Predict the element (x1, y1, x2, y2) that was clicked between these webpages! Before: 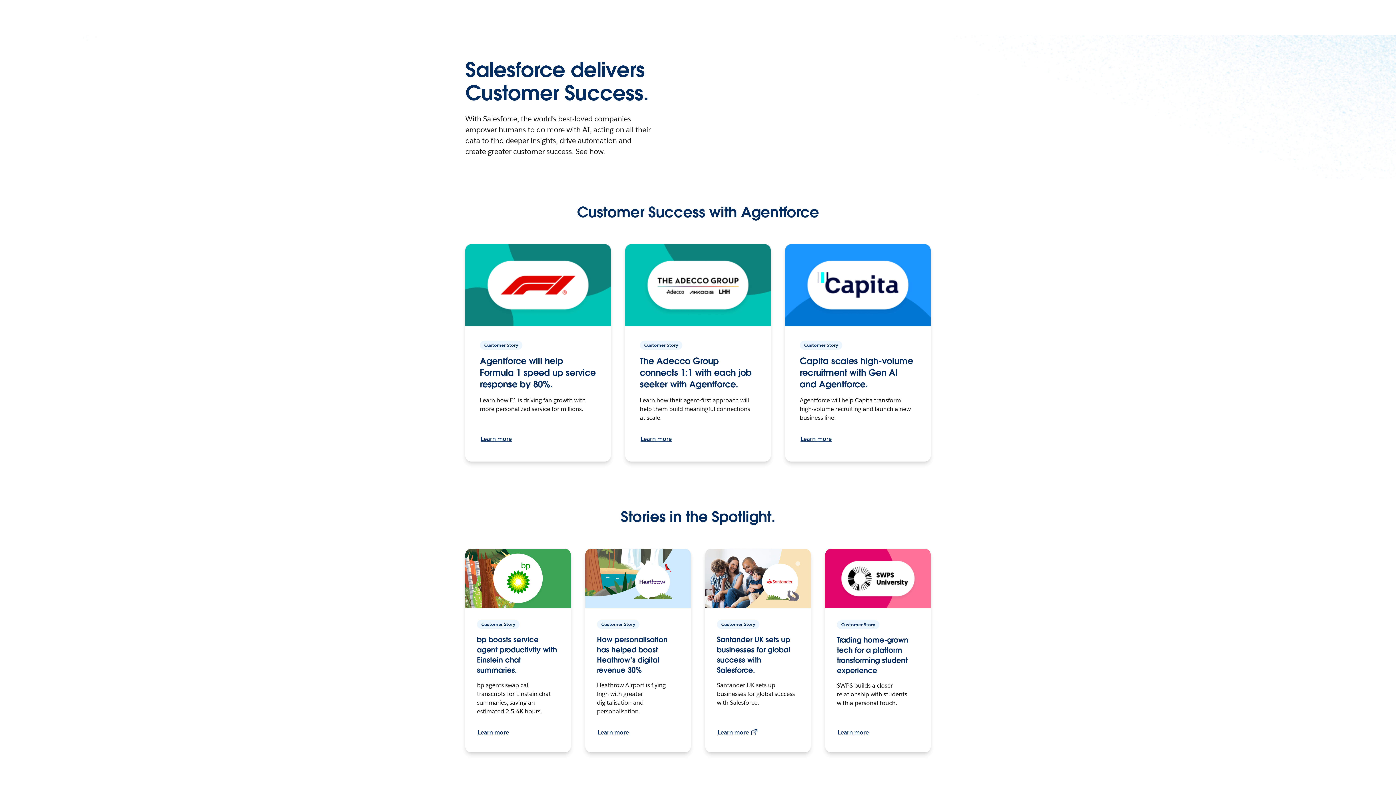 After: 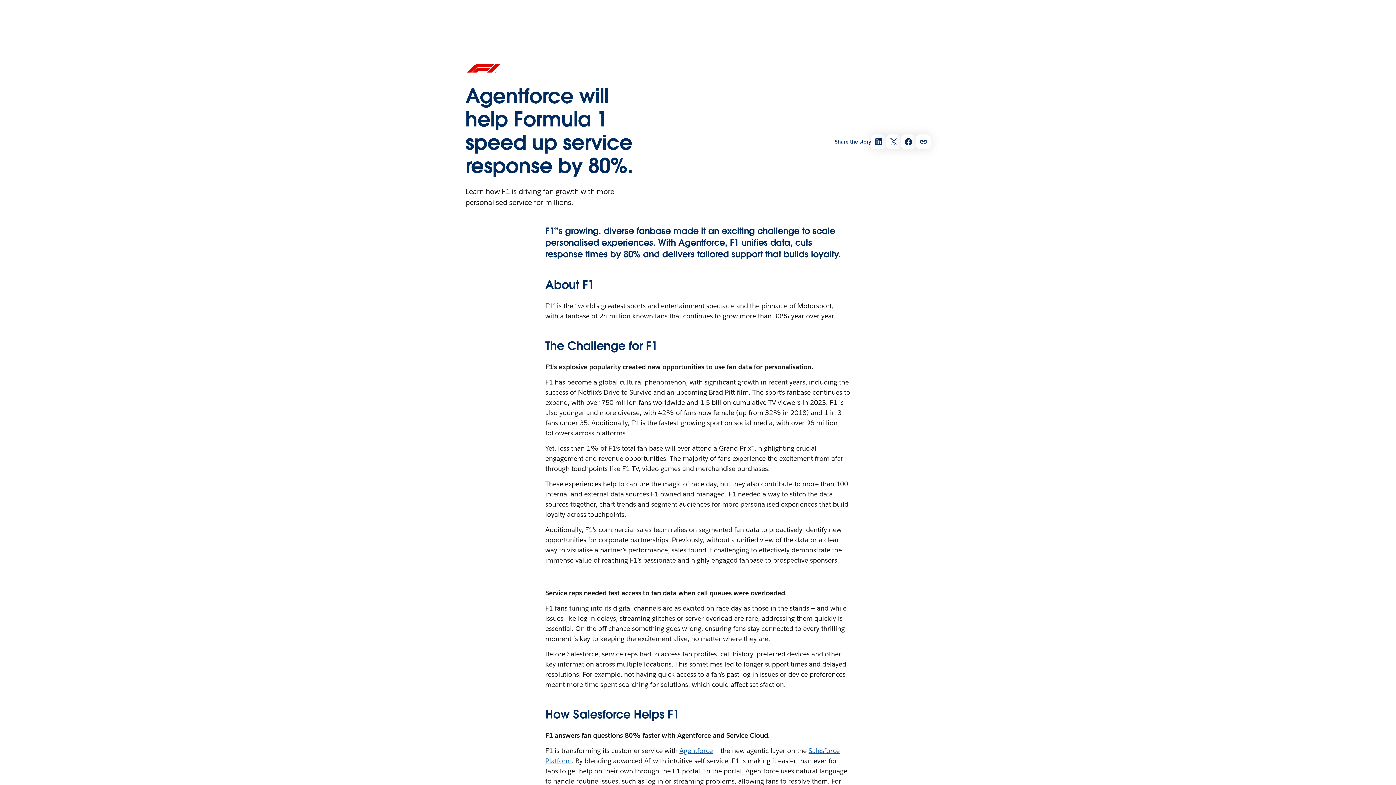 Action: bbox: (480, 355, 595, 390) label: Agentforce will help Formula 1 speed up service response by 80%.